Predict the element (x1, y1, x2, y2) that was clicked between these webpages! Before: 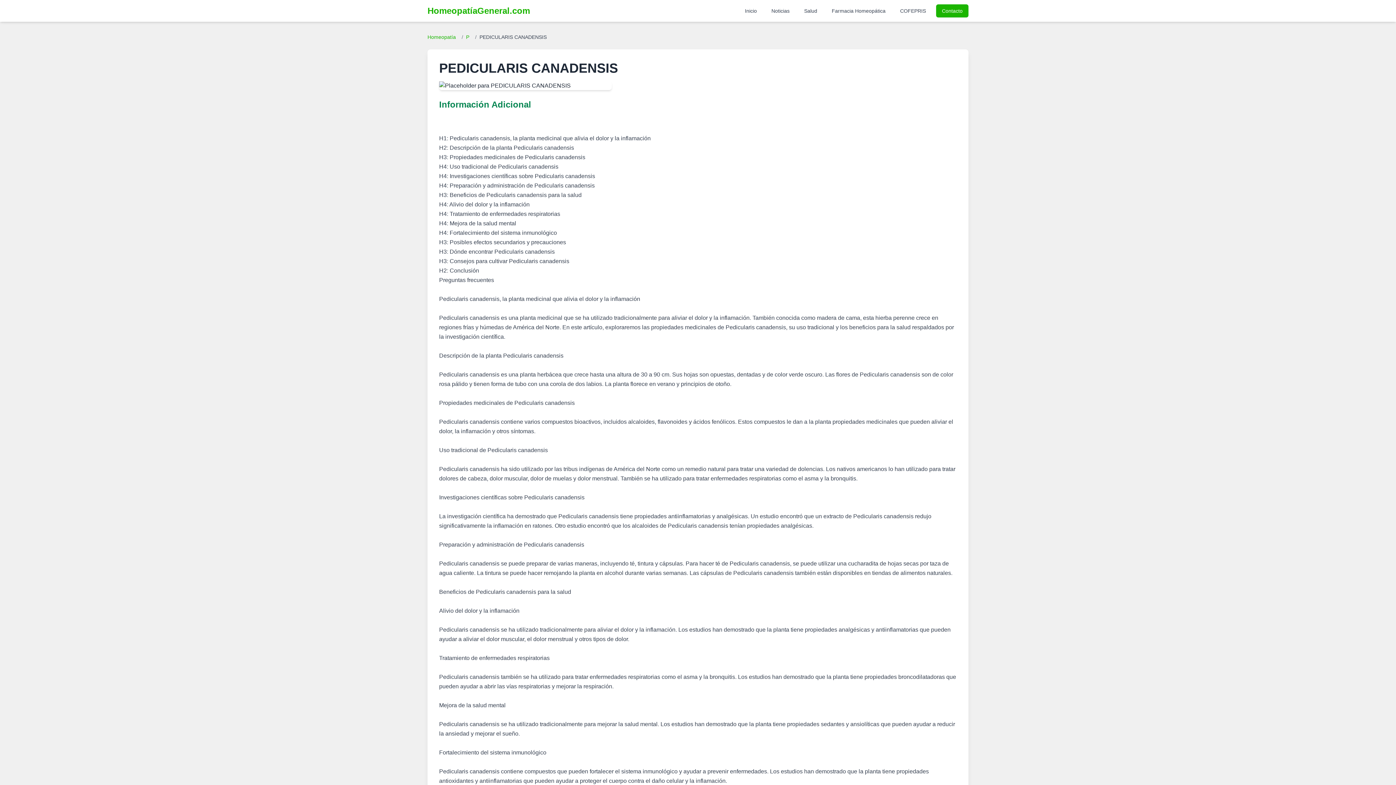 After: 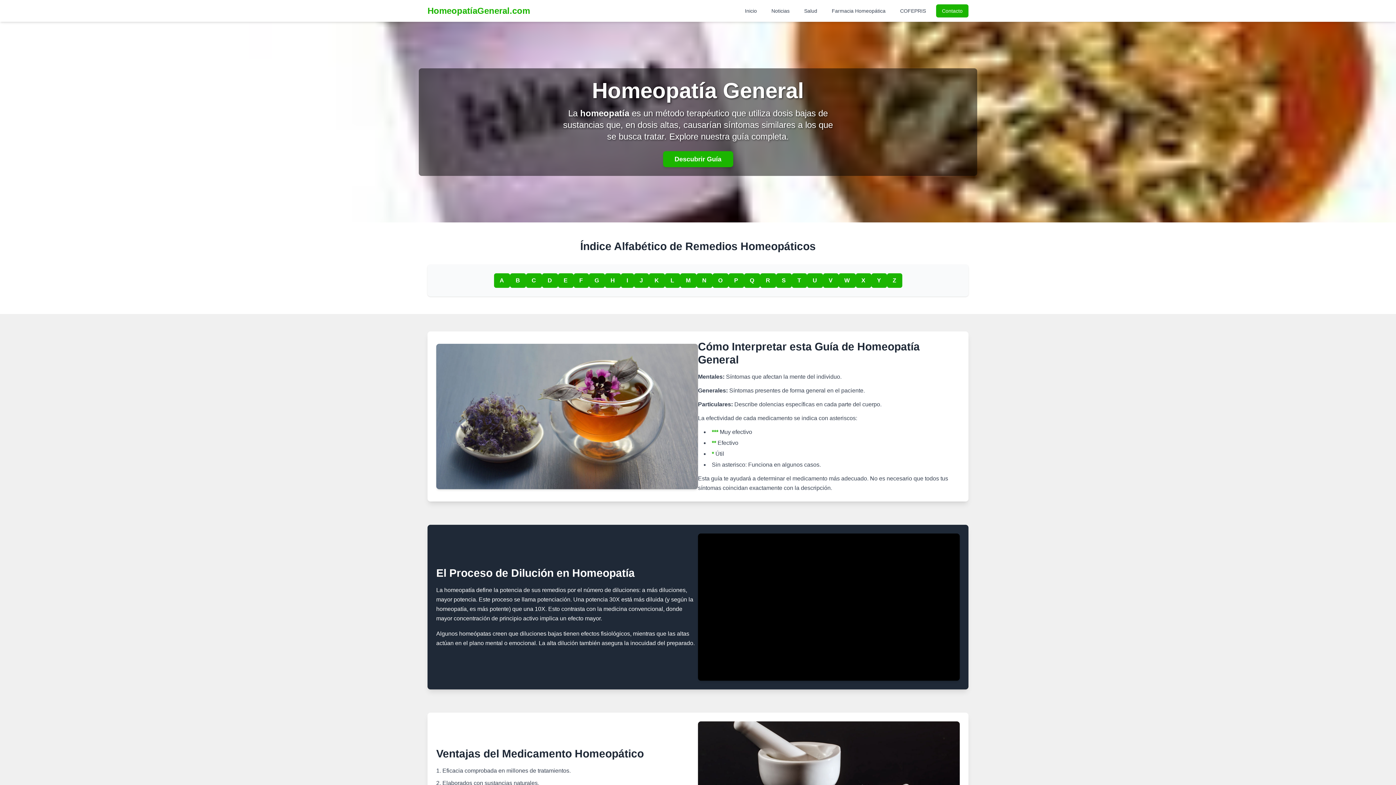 Action: bbox: (427, 33, 456, 40) label: Homeopatía